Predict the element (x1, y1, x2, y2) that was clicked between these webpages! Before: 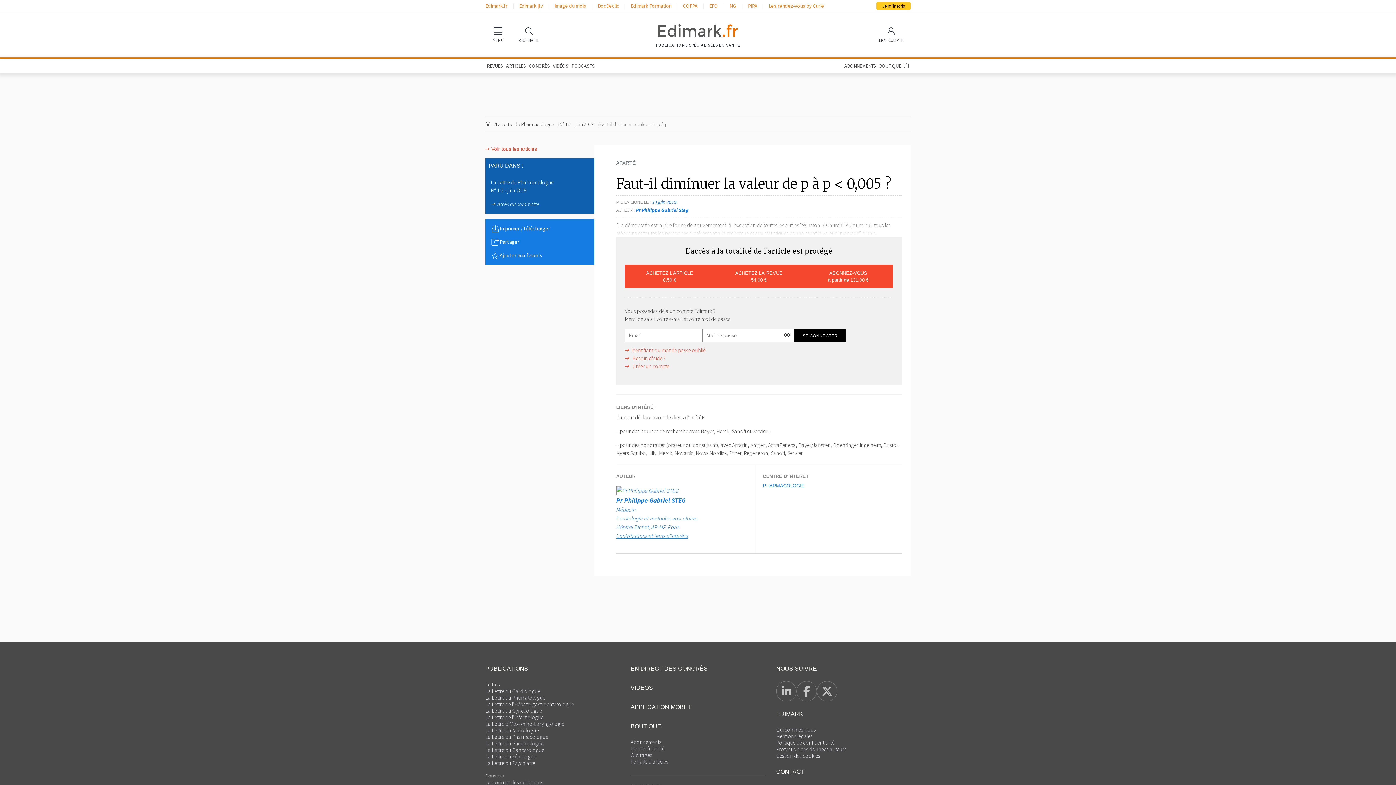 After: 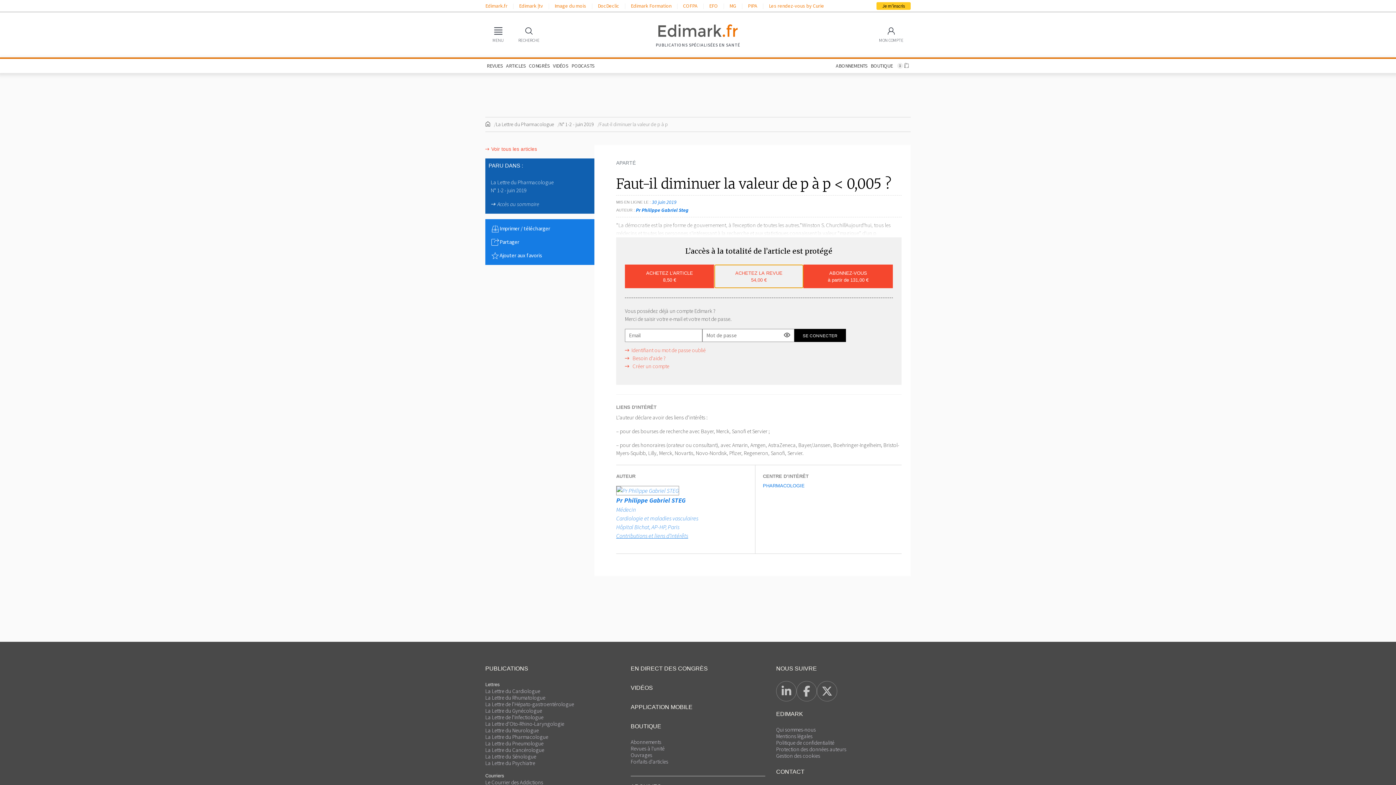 Action: bbox: (714, 264, 803, 288) label: ACHETEZ LA REVUE
54,00 €